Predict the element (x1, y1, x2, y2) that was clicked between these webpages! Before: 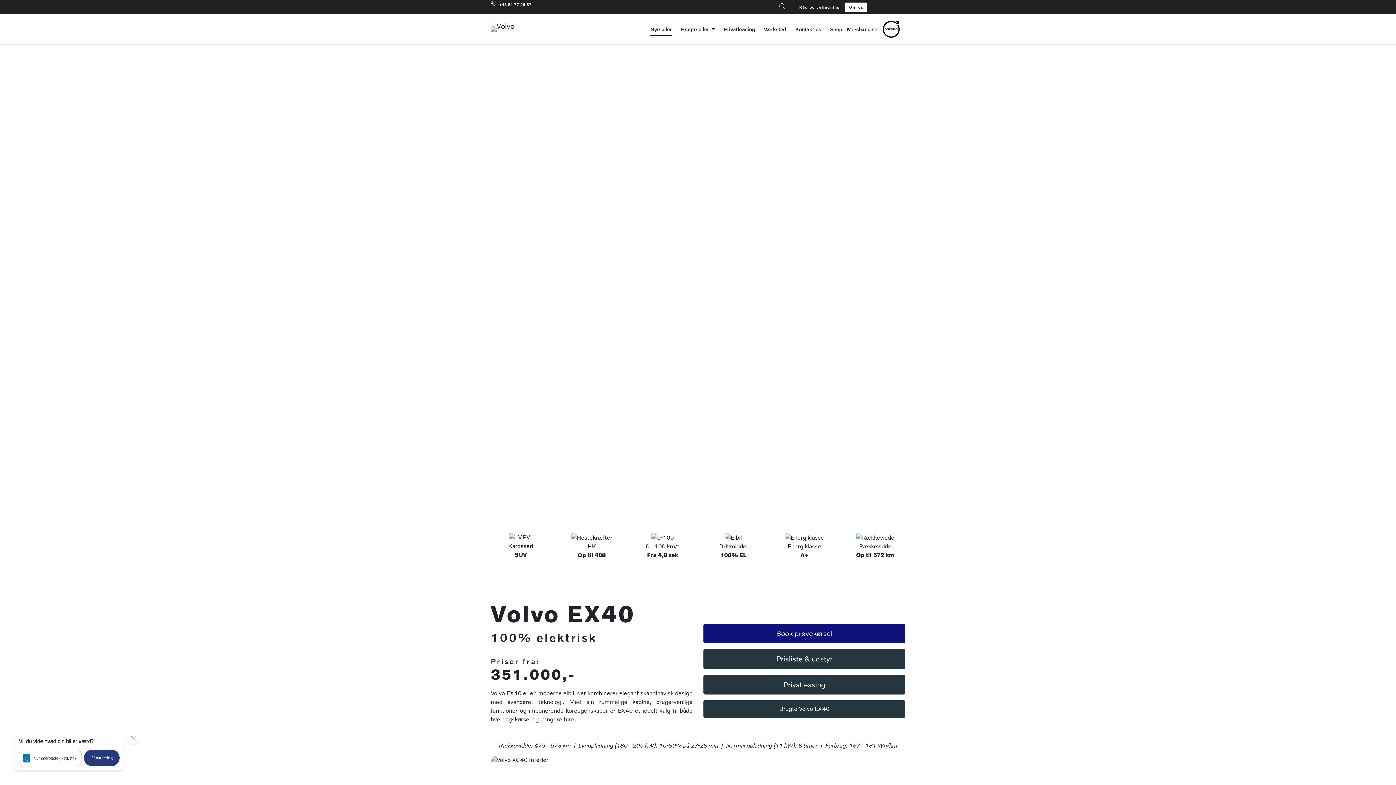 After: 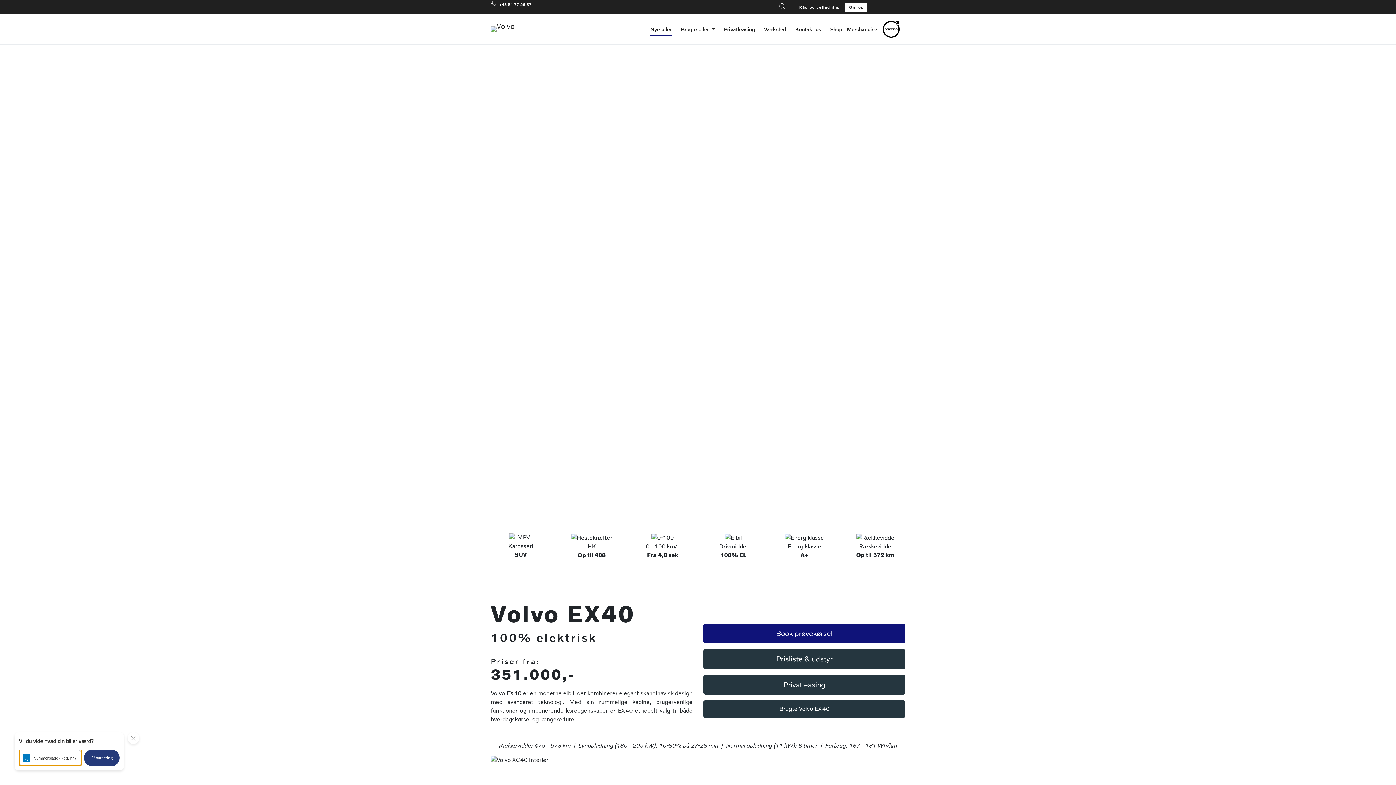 Action: bbox: (14, 732, 124, 770) label: Vil du vide hvad din bil er værd?
Nummerplade (Reg. nr.)
Få vurdering